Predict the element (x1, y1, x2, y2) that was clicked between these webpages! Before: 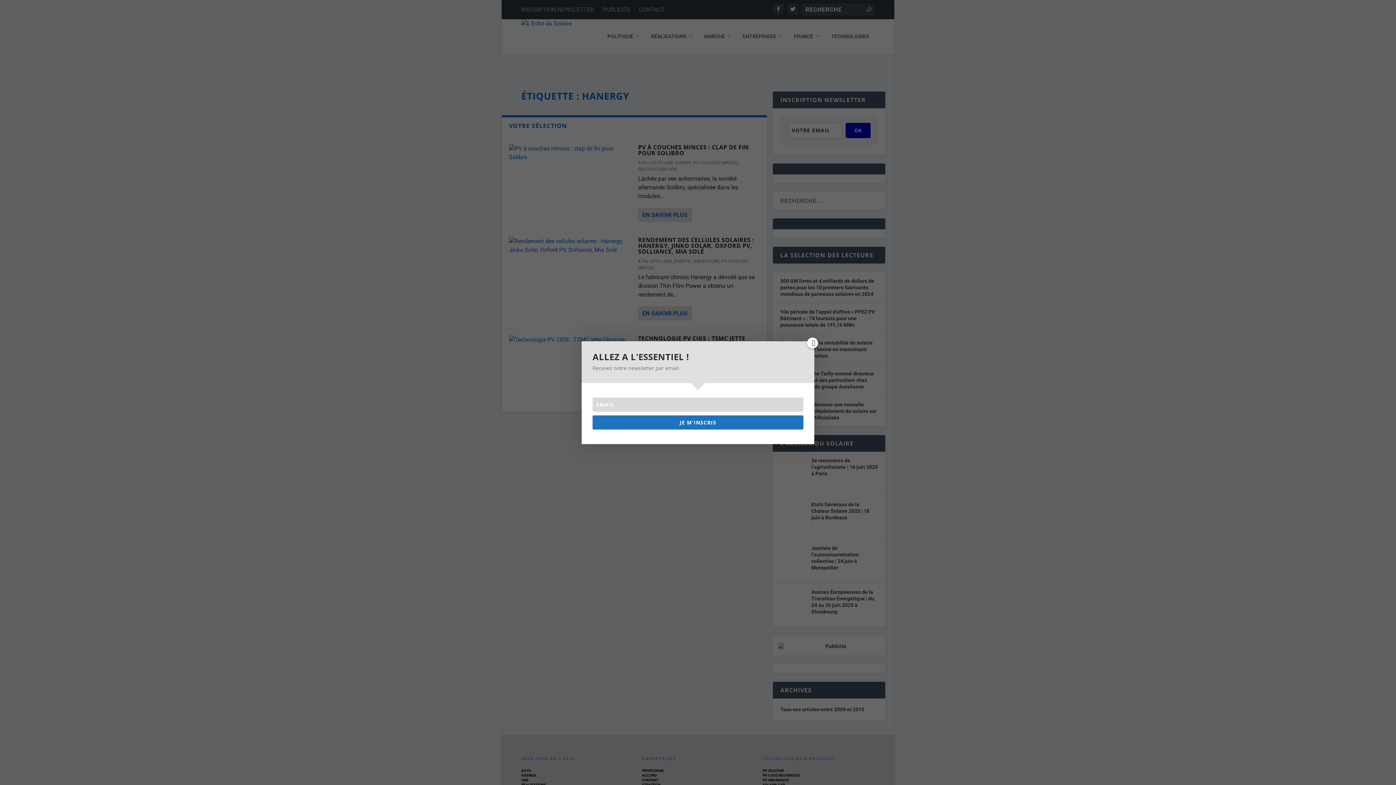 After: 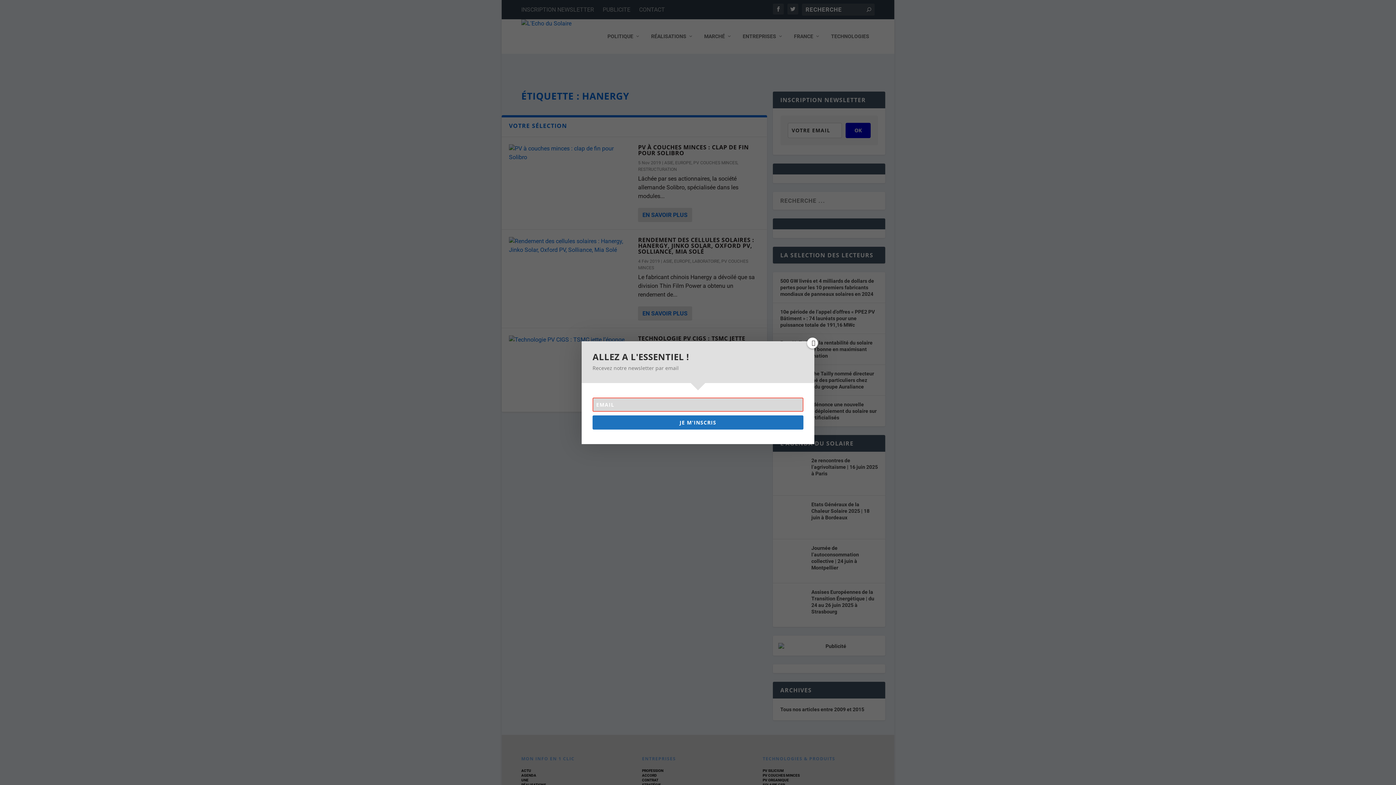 Action: label: JE M'INSCRIS bbox: (592, 415, 803, 429)